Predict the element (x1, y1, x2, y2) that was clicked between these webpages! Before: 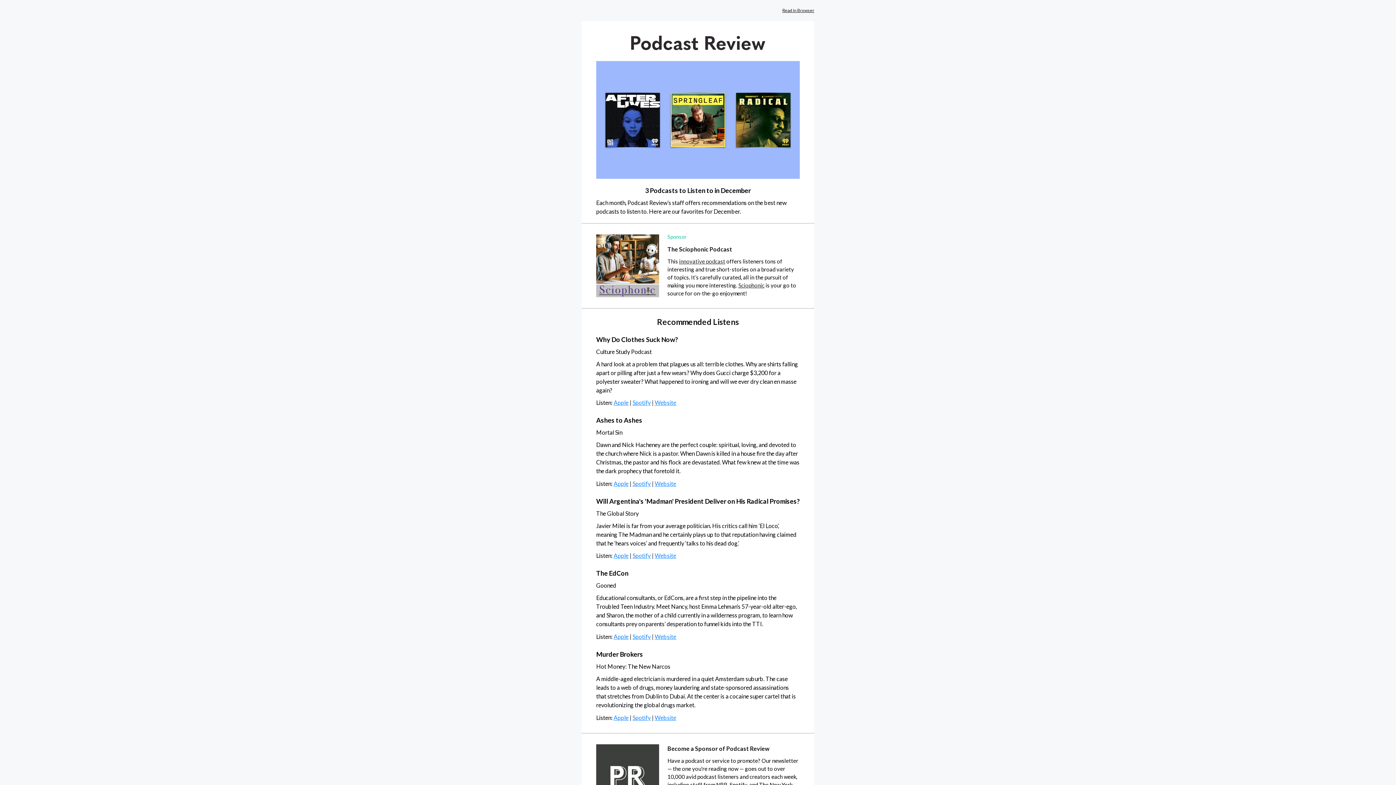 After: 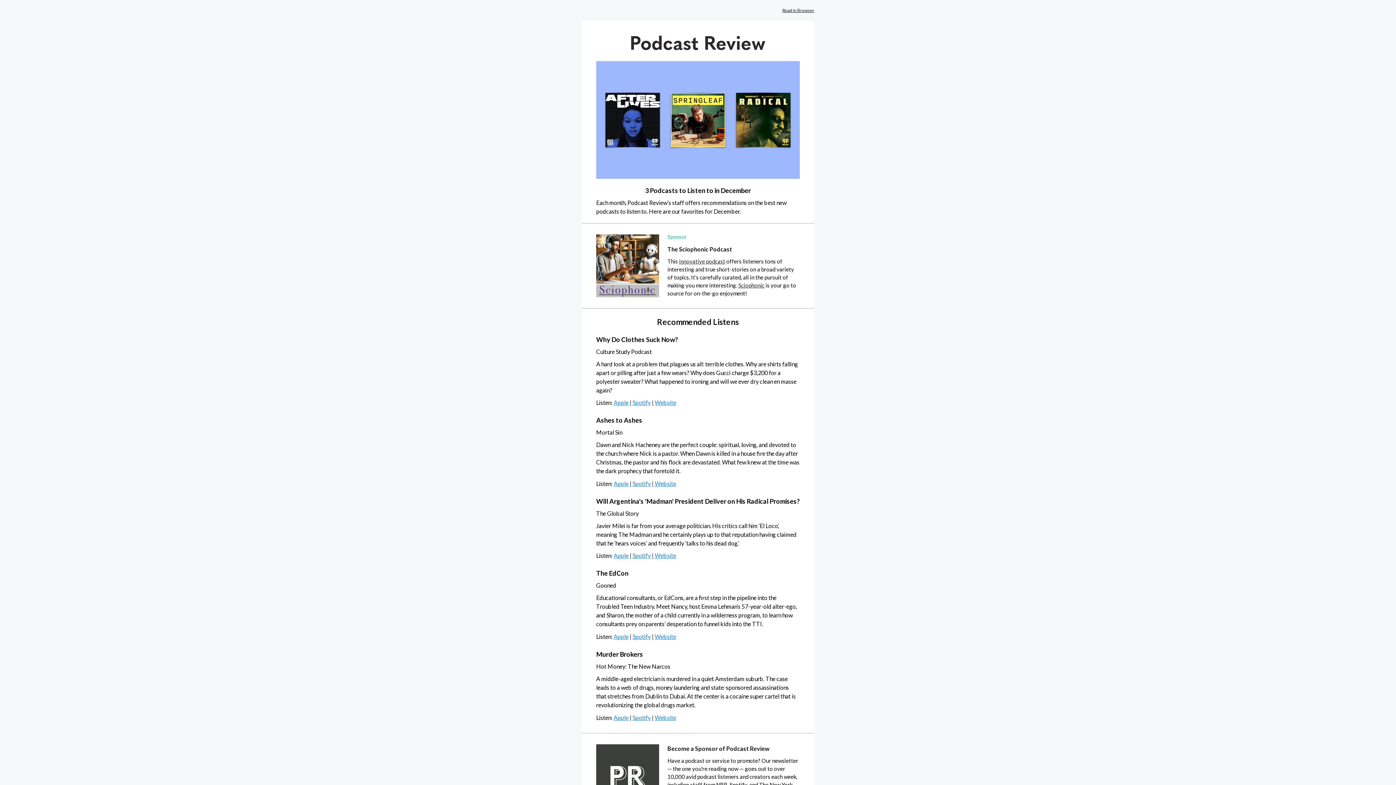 Action: bbox: (679, 258, 725, 264) label: innovative podcast